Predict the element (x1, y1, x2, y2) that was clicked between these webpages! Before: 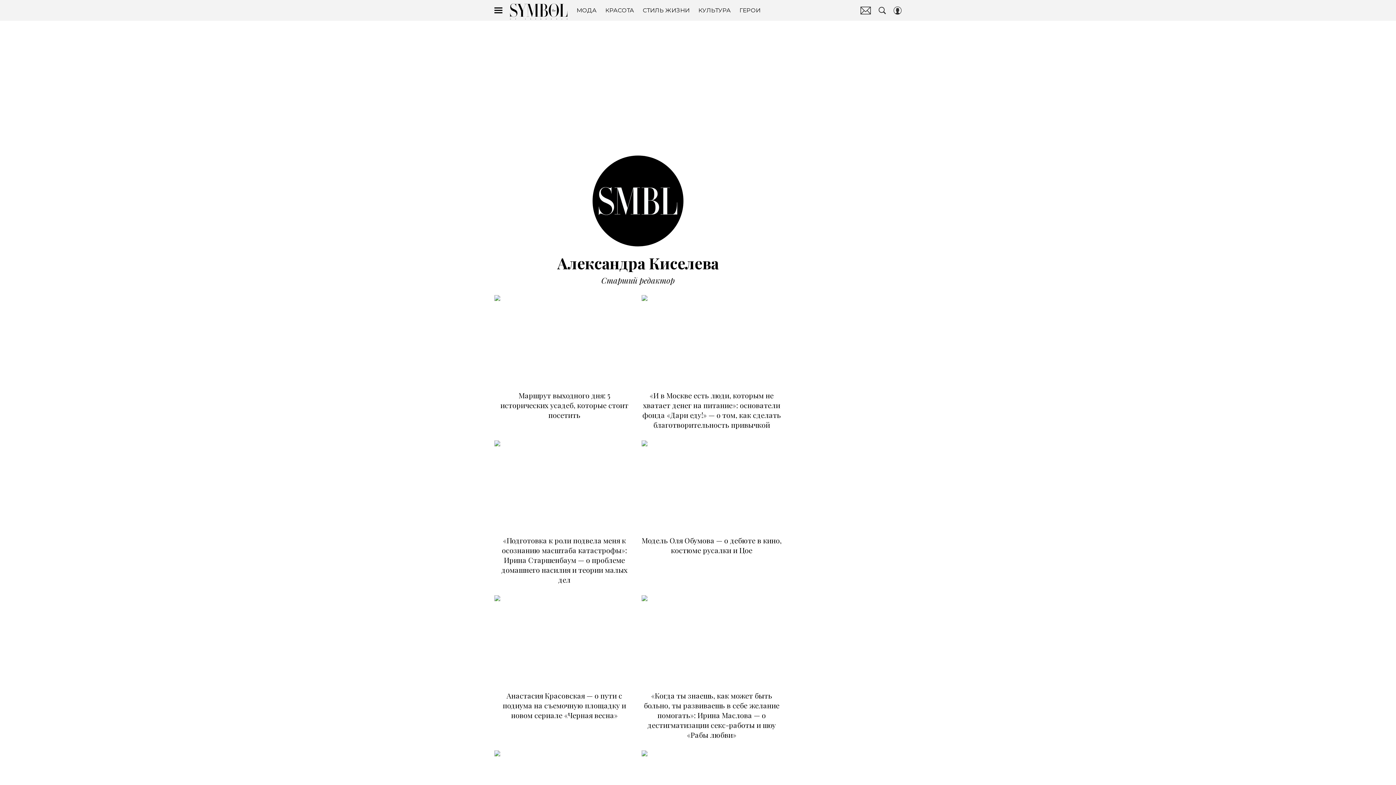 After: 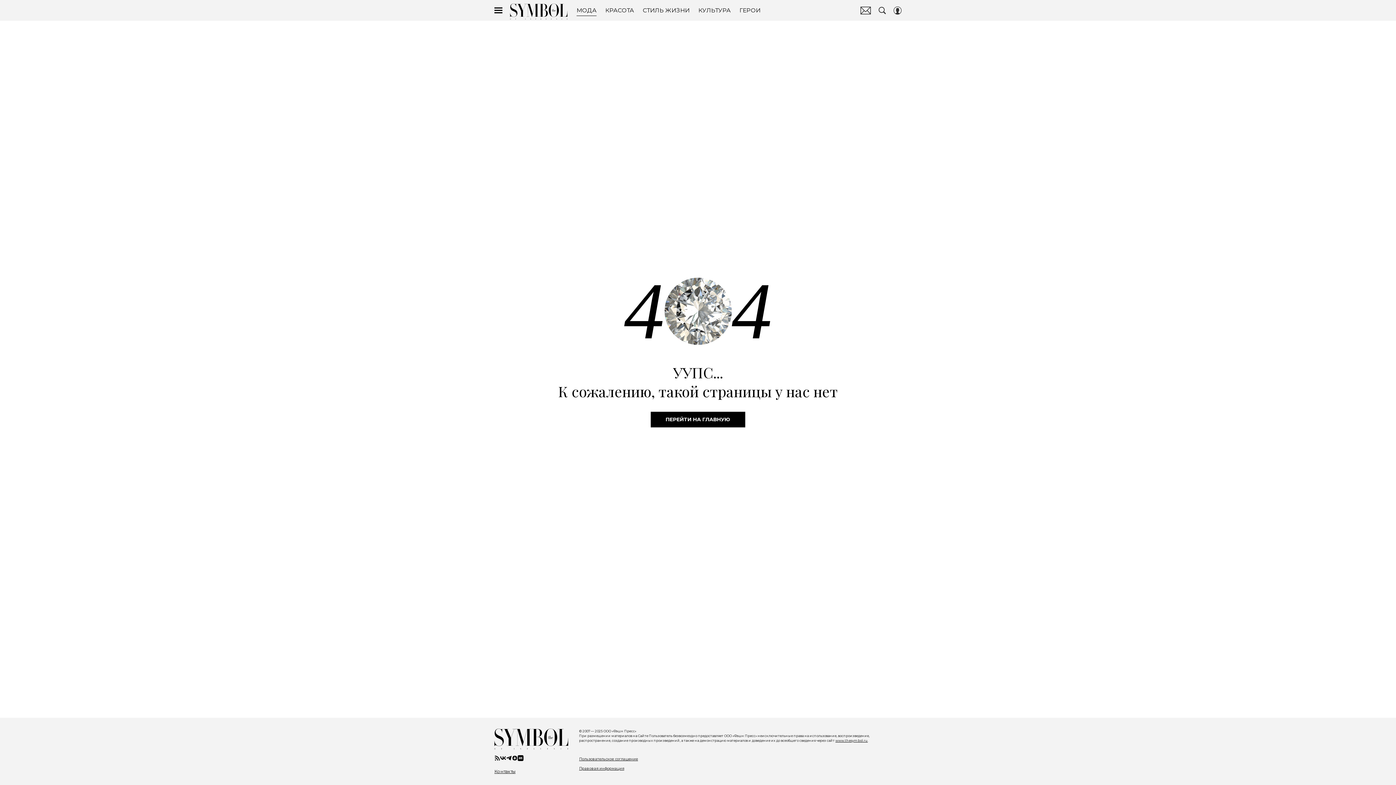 Action: label: МОДА bbox: (576, 4, 596, 16)